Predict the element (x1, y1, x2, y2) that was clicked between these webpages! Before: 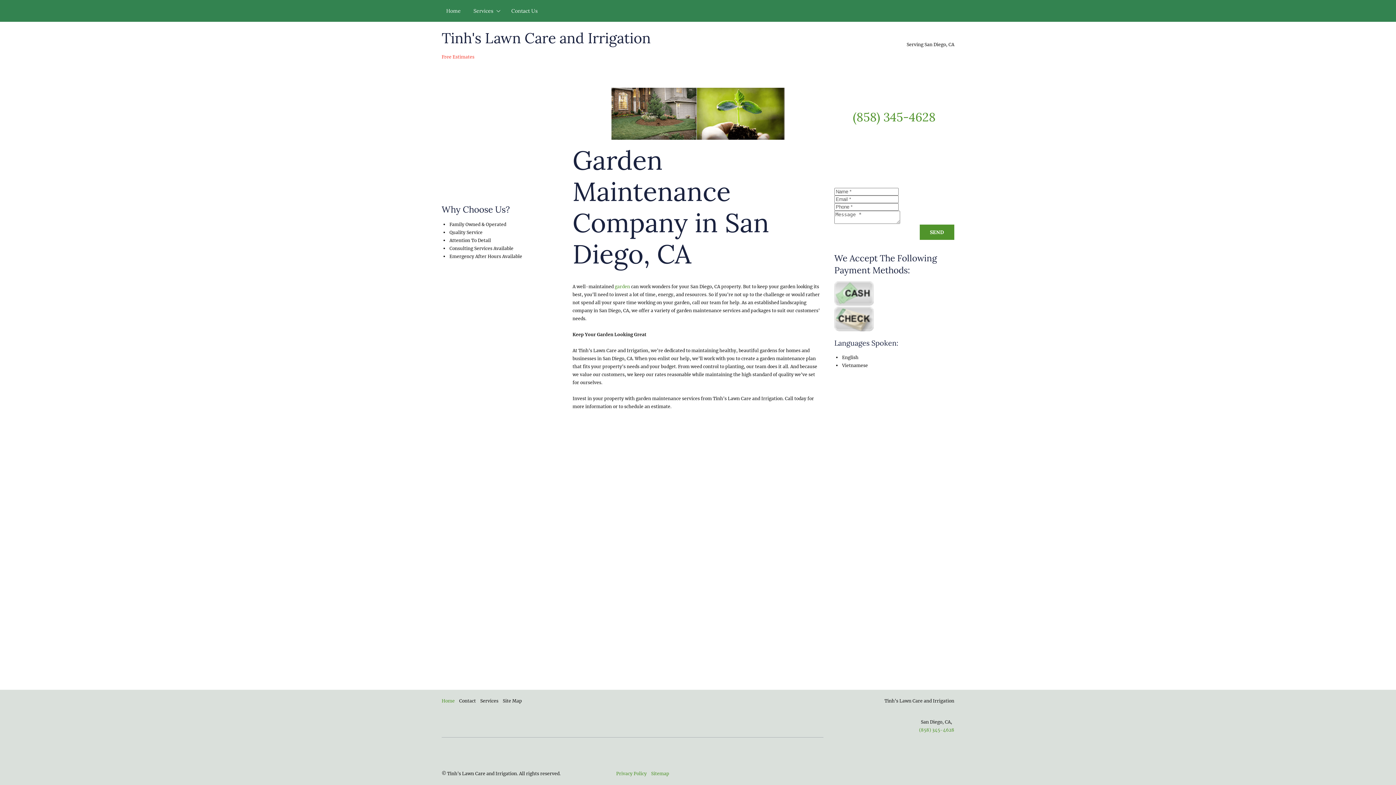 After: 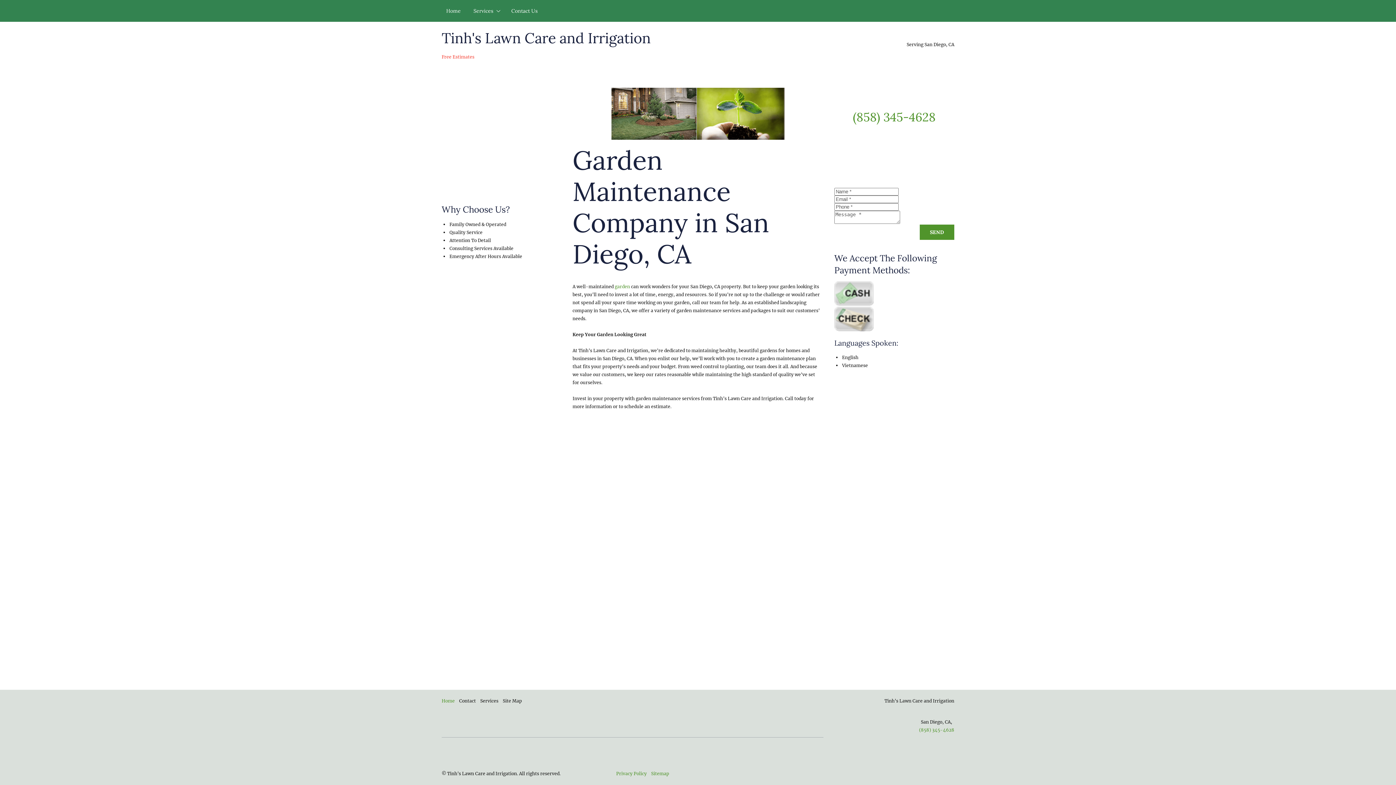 Action: label: SEND bbox: (920, 224, 954, 240)